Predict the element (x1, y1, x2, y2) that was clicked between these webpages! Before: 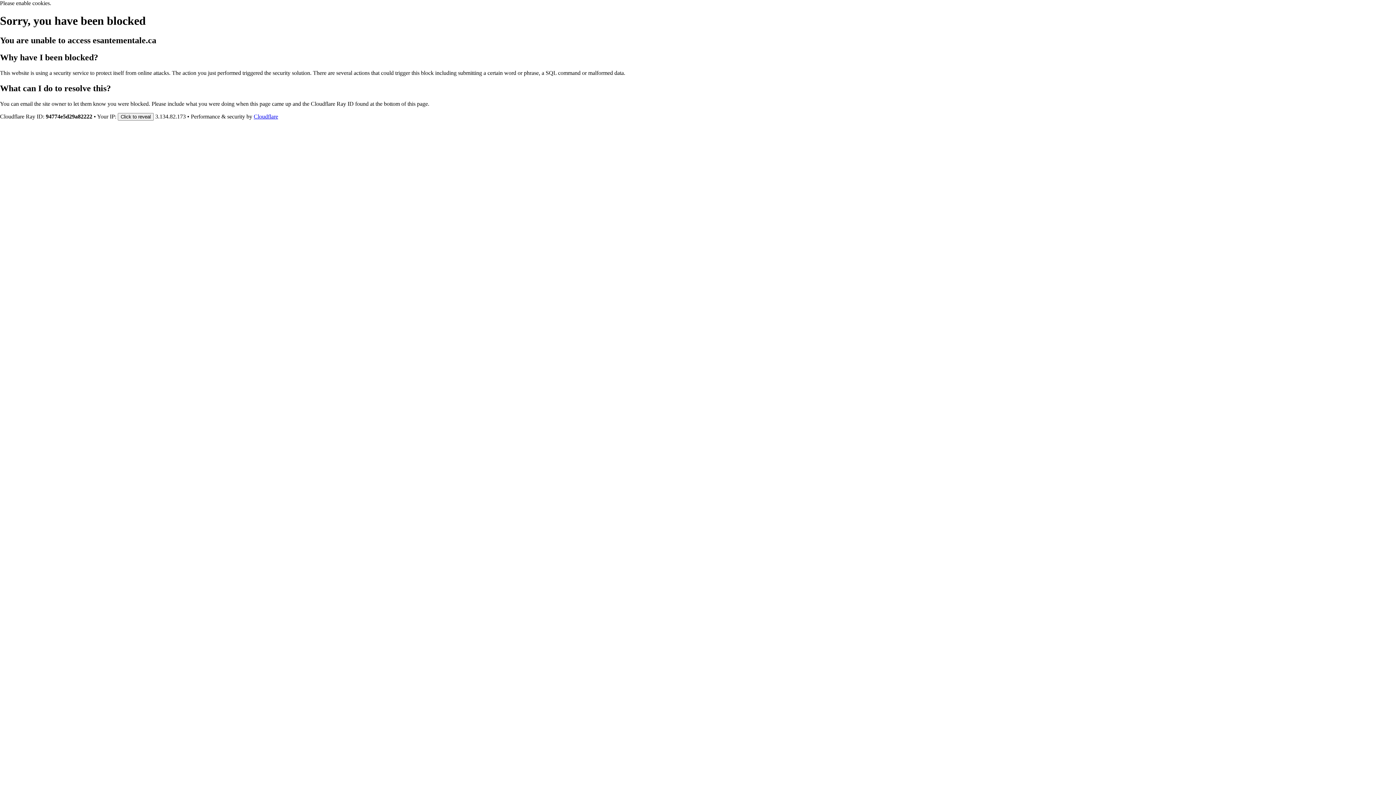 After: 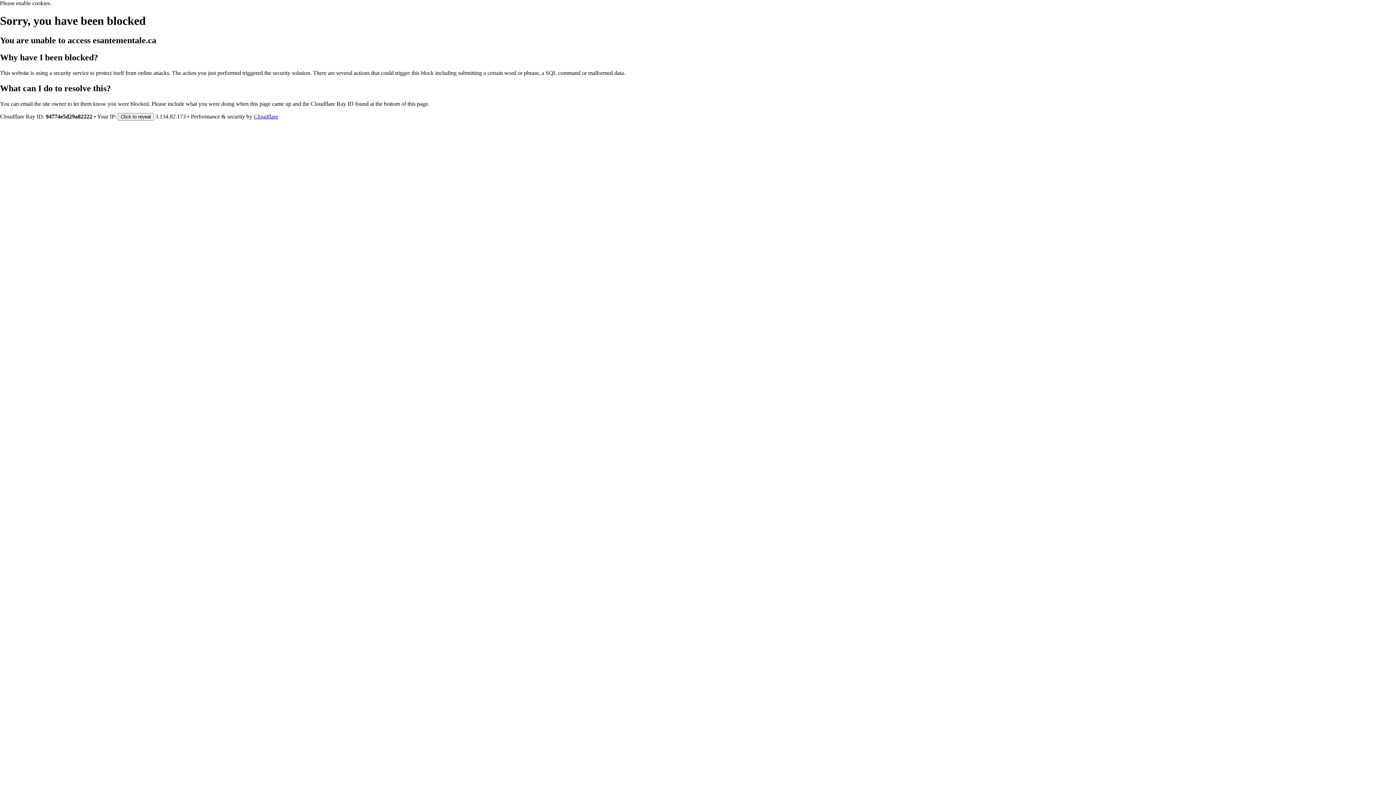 Action: bbox: (253, 113, 278, 119) label: Cloudflare